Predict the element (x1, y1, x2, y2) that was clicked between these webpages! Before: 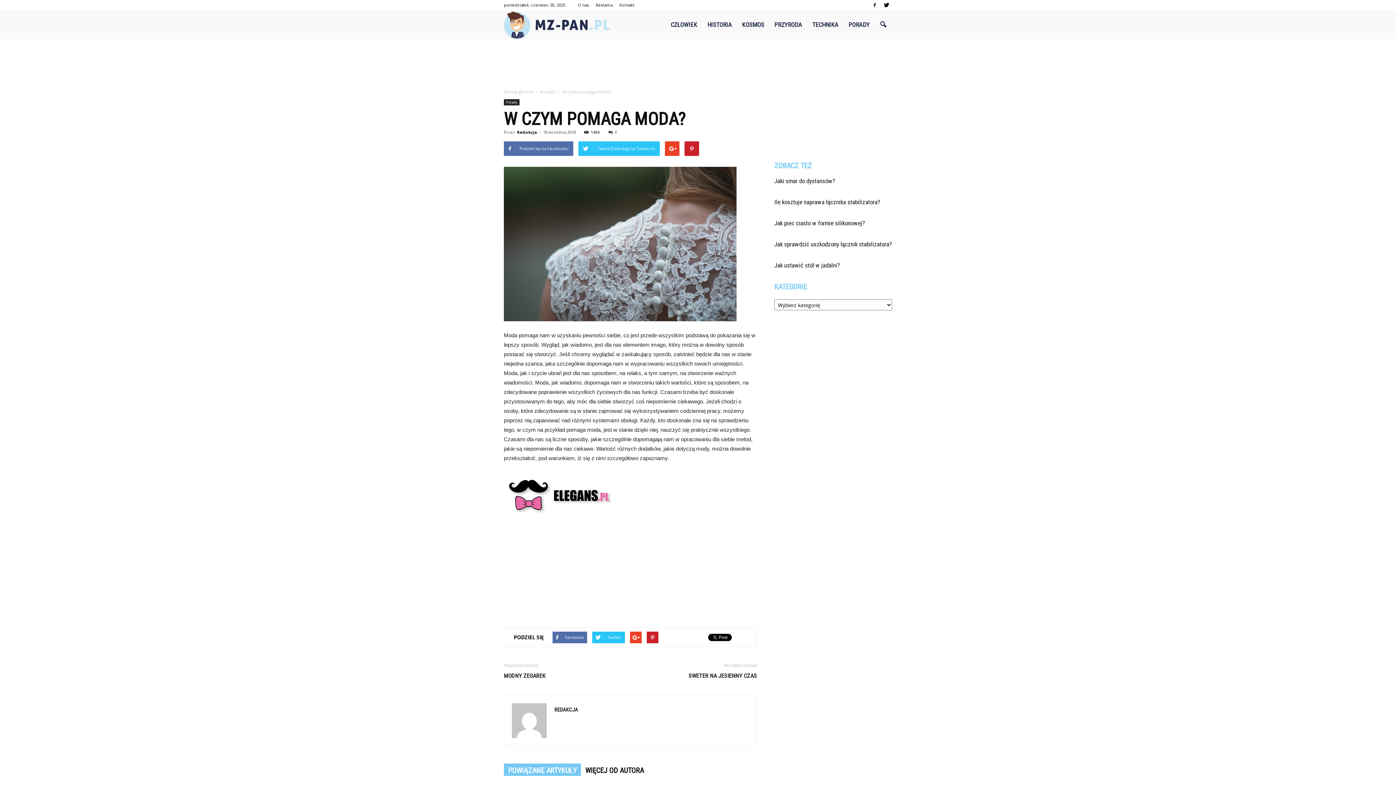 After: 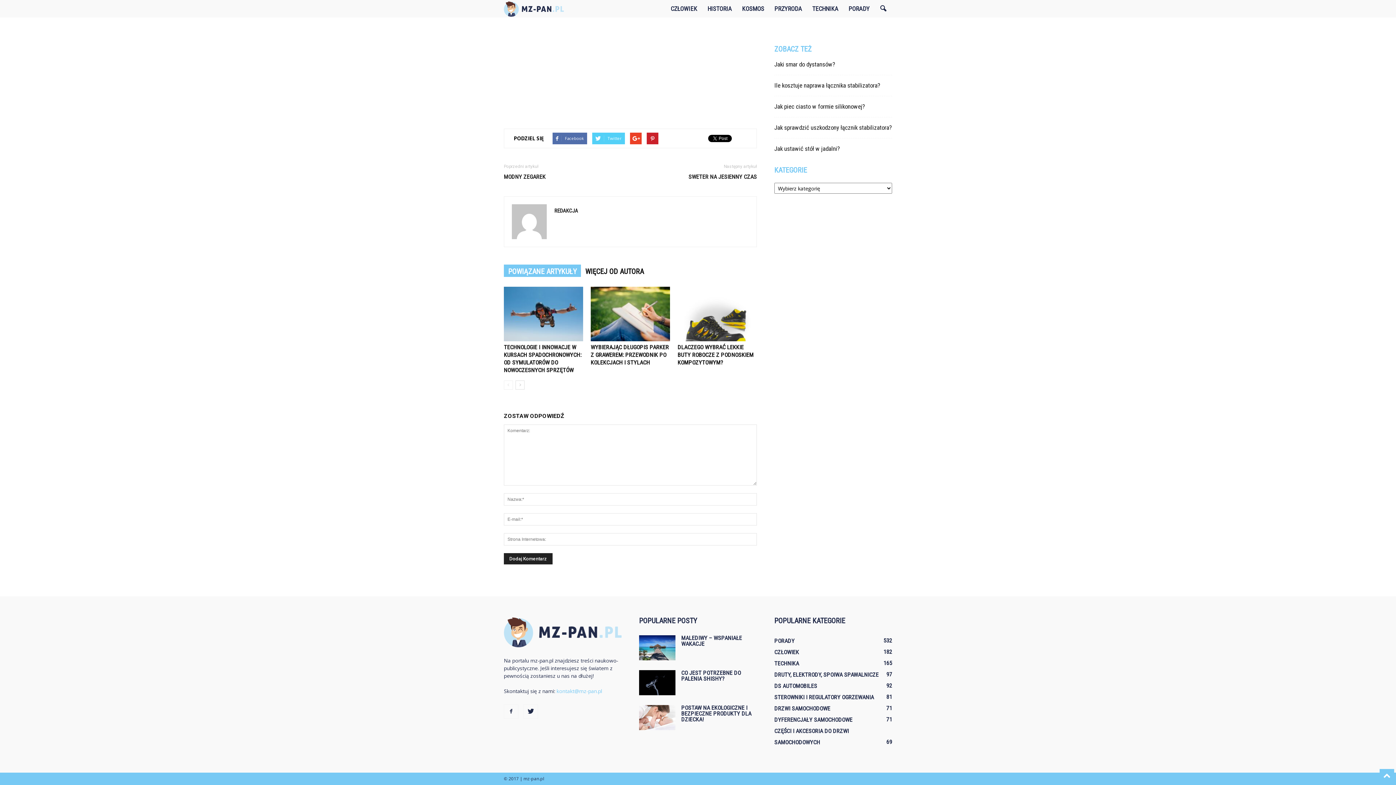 Action: bbox: (608, 129, 617, 134) label: 0